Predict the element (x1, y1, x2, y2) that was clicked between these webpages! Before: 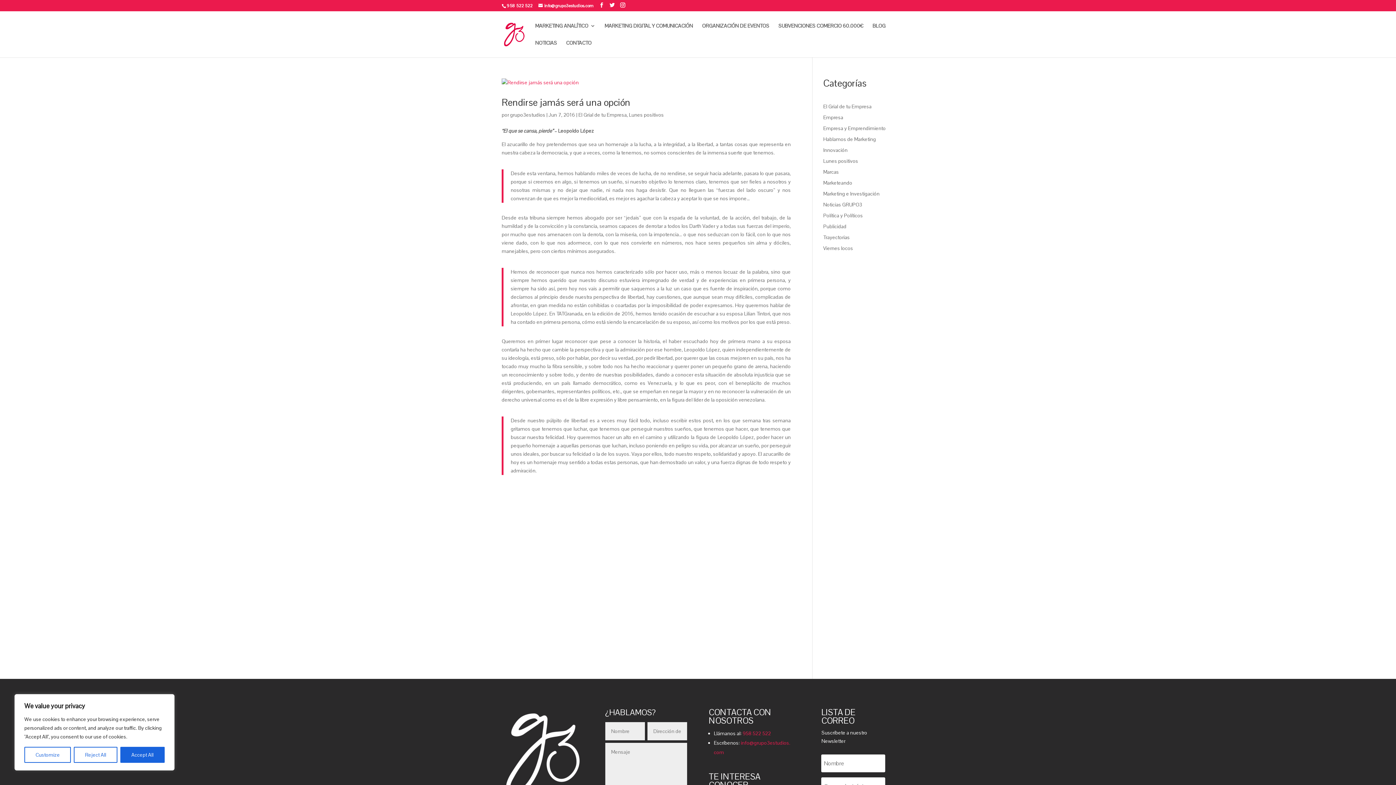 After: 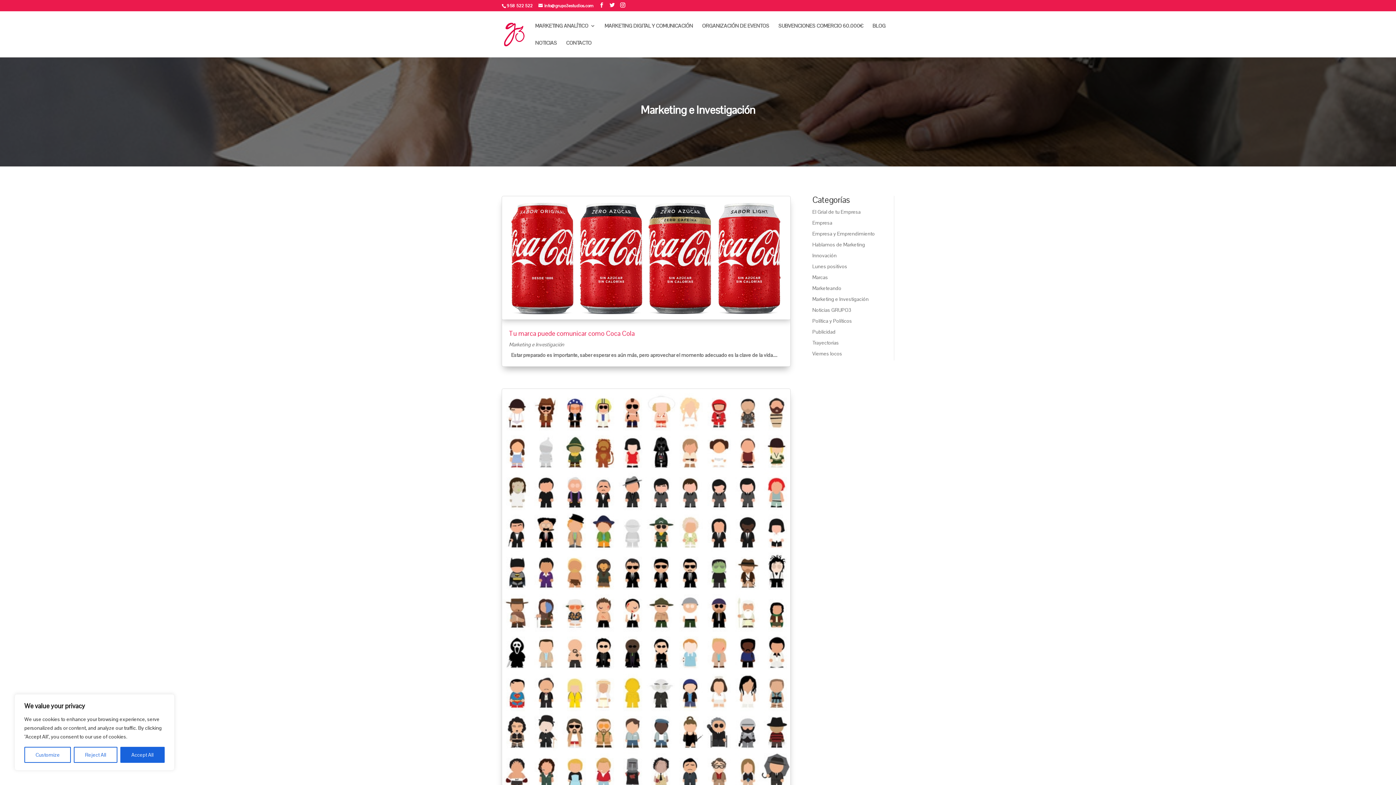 Action: bbox: (823, 190, 879, 197) label: Marketing e Investigación